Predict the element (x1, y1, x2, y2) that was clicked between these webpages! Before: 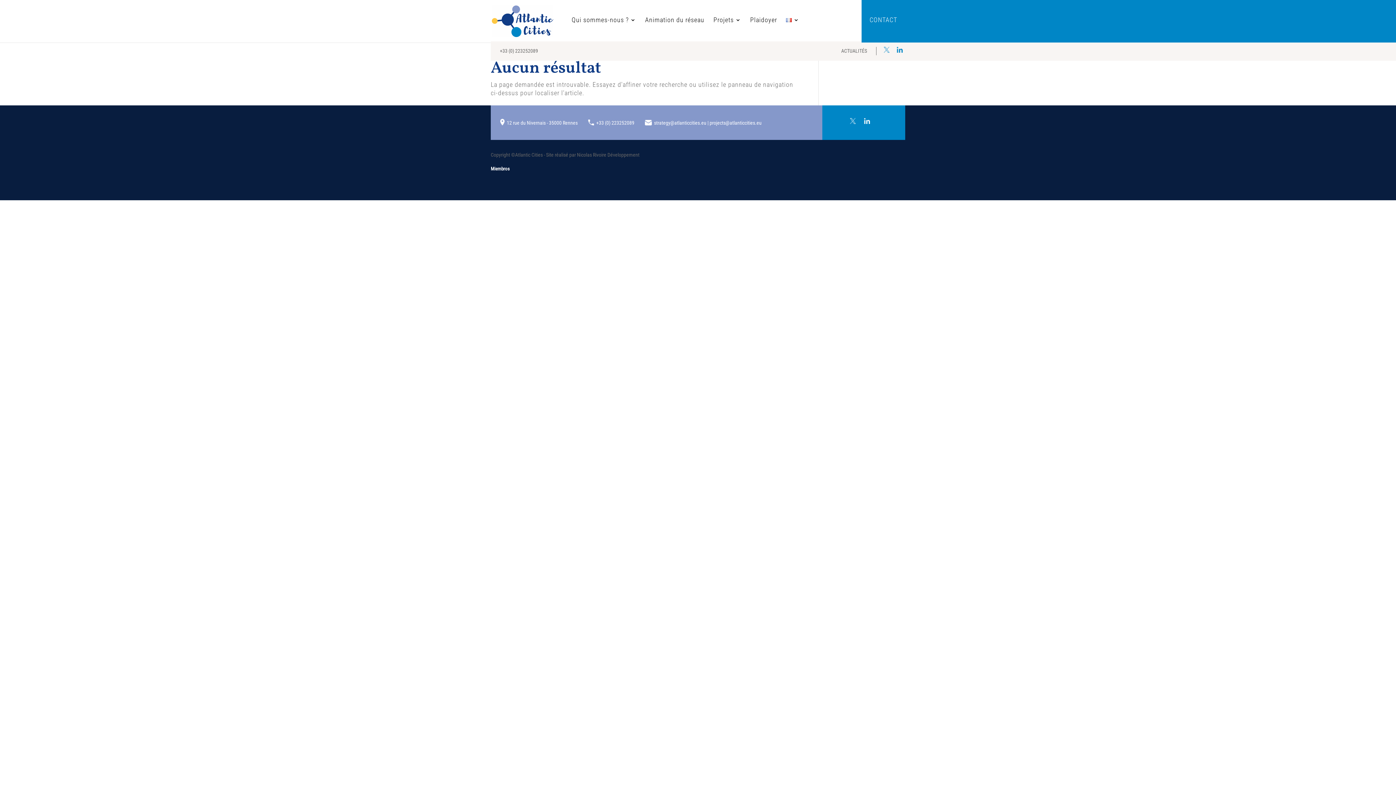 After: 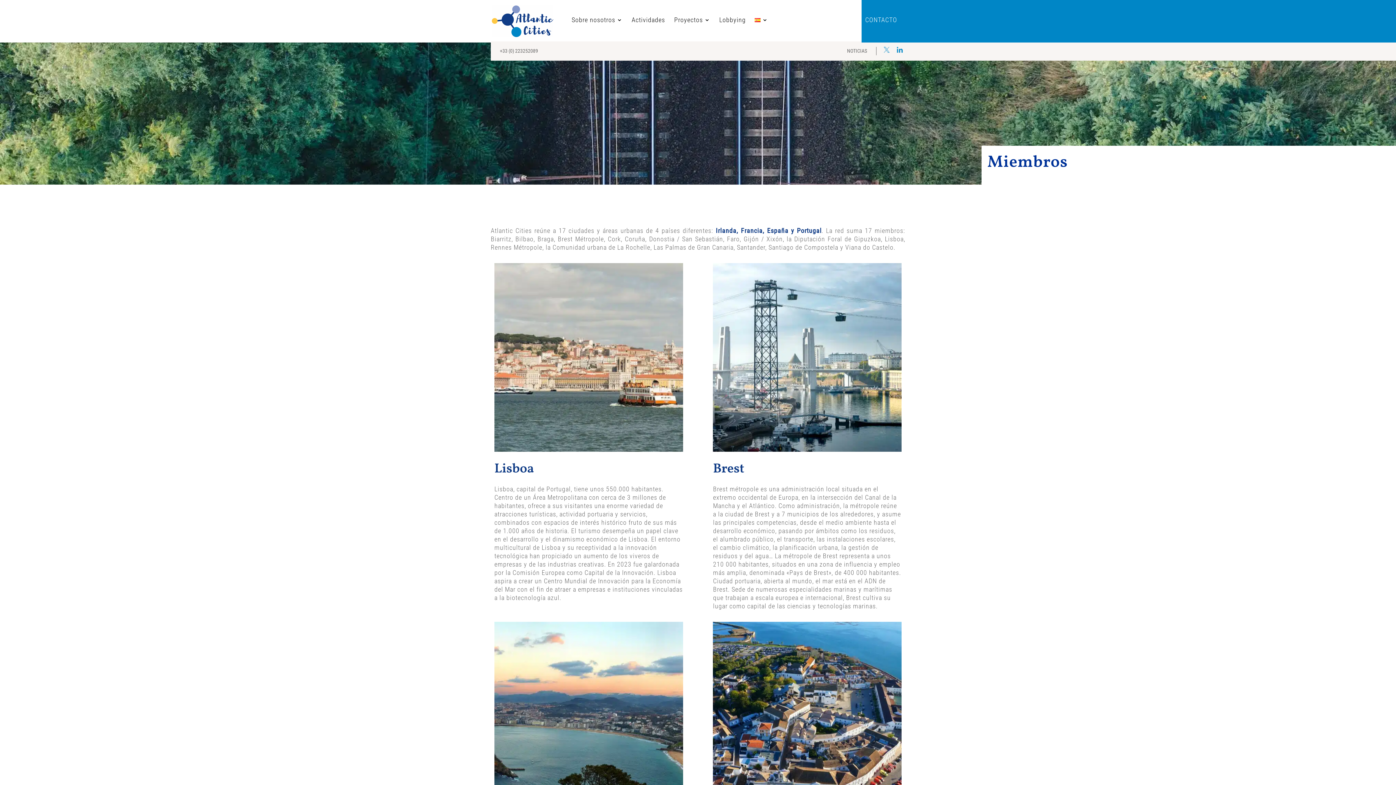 Action: label: Miembros bbox: (490, 166, 509, 171)